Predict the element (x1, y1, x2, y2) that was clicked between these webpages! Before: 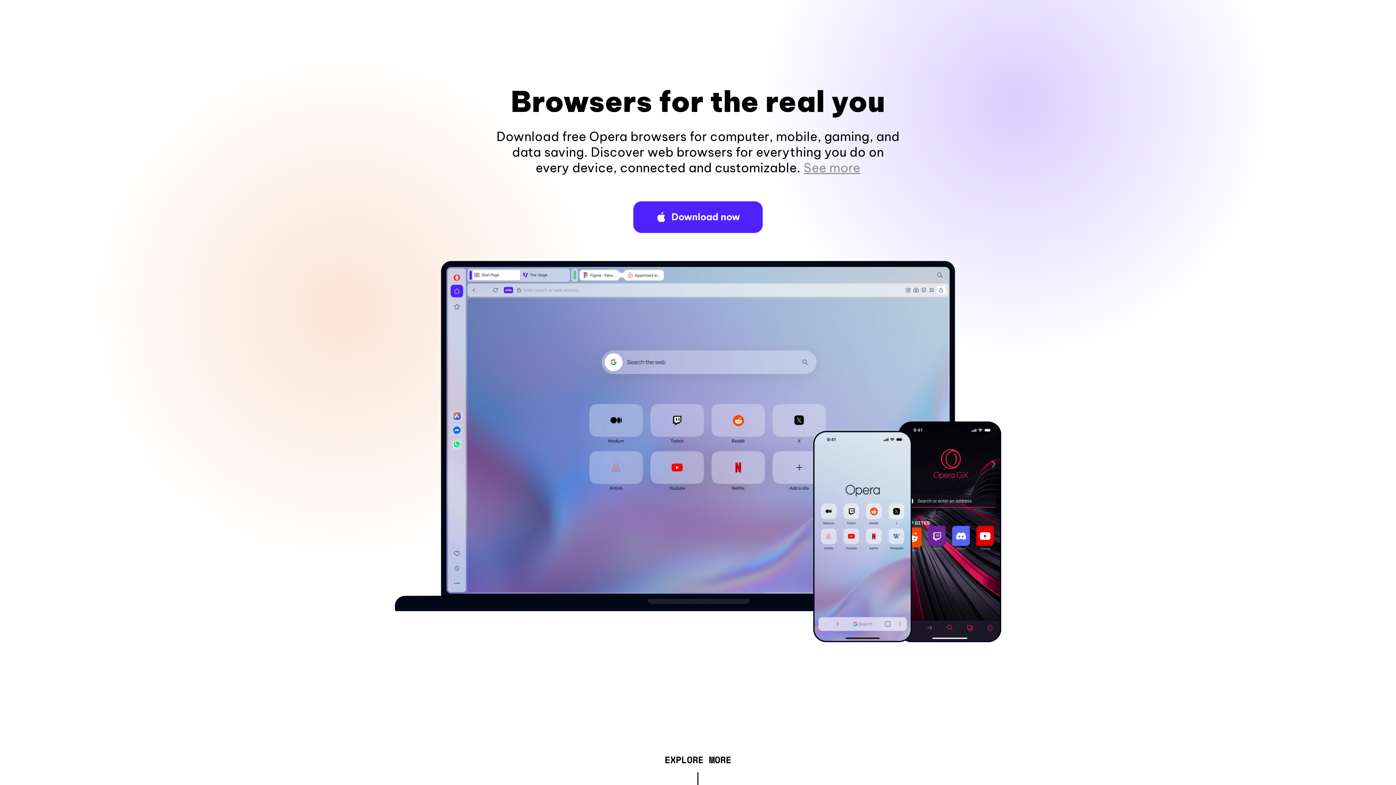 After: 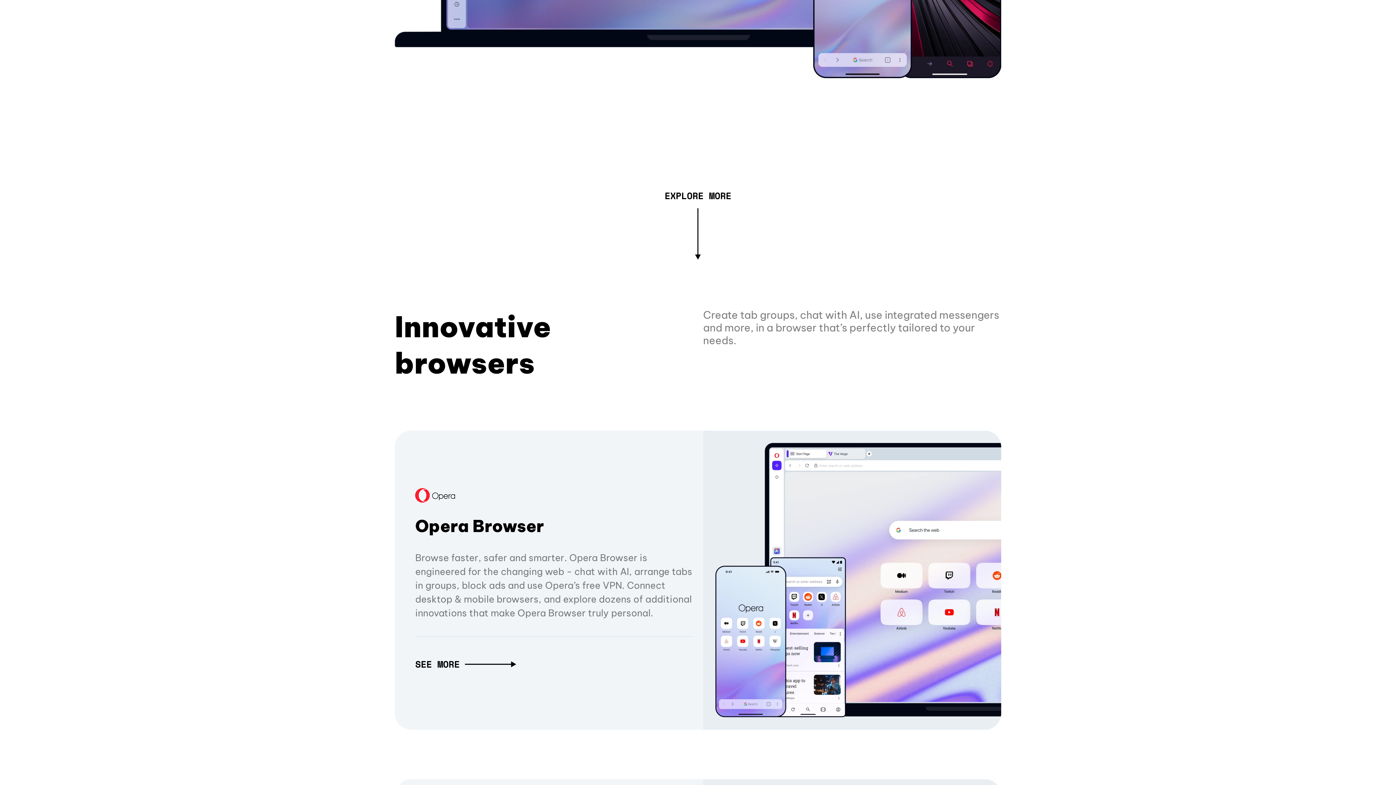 Action: label: See more bbox: (803, 160, 860, 175)